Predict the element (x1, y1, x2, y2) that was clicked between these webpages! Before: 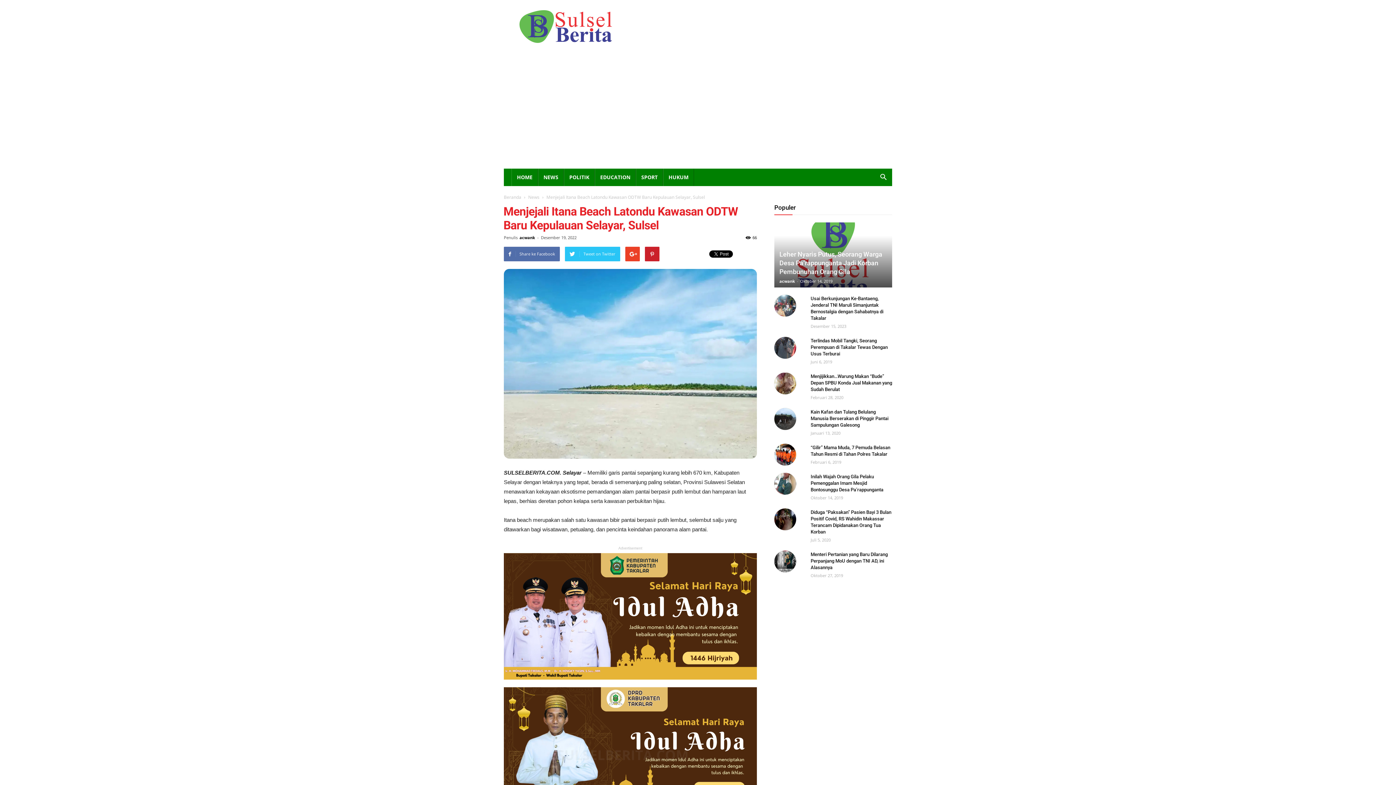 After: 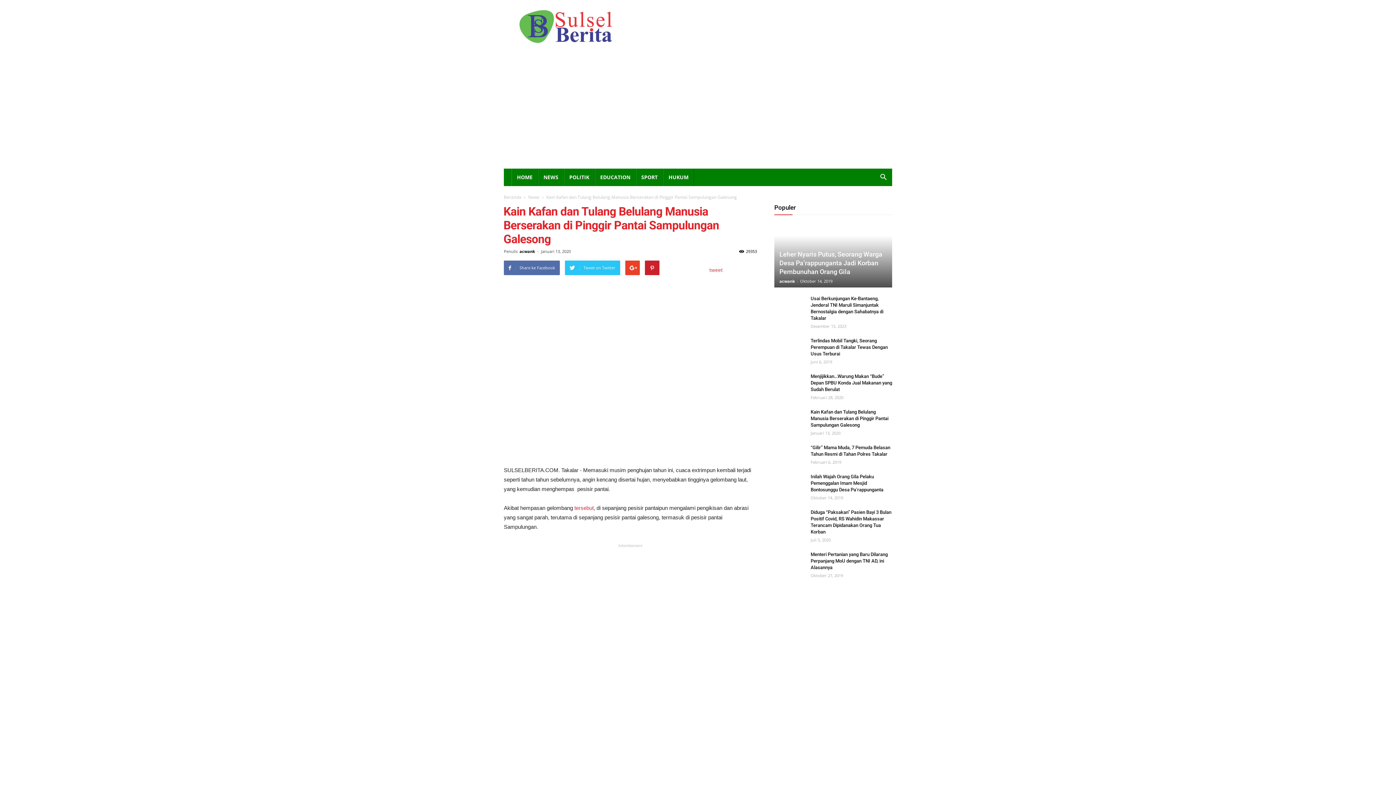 Action: bbox: (774, 408, 796, 430)